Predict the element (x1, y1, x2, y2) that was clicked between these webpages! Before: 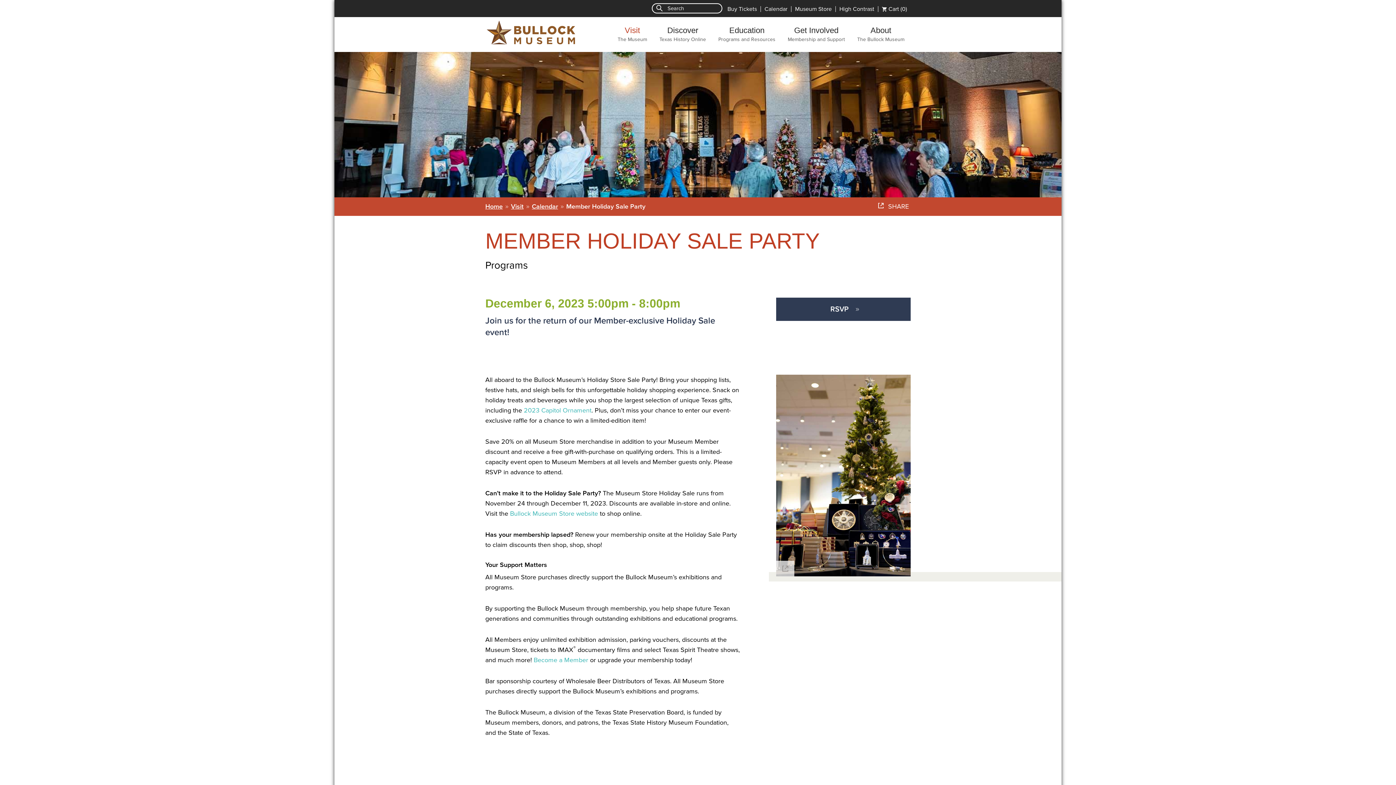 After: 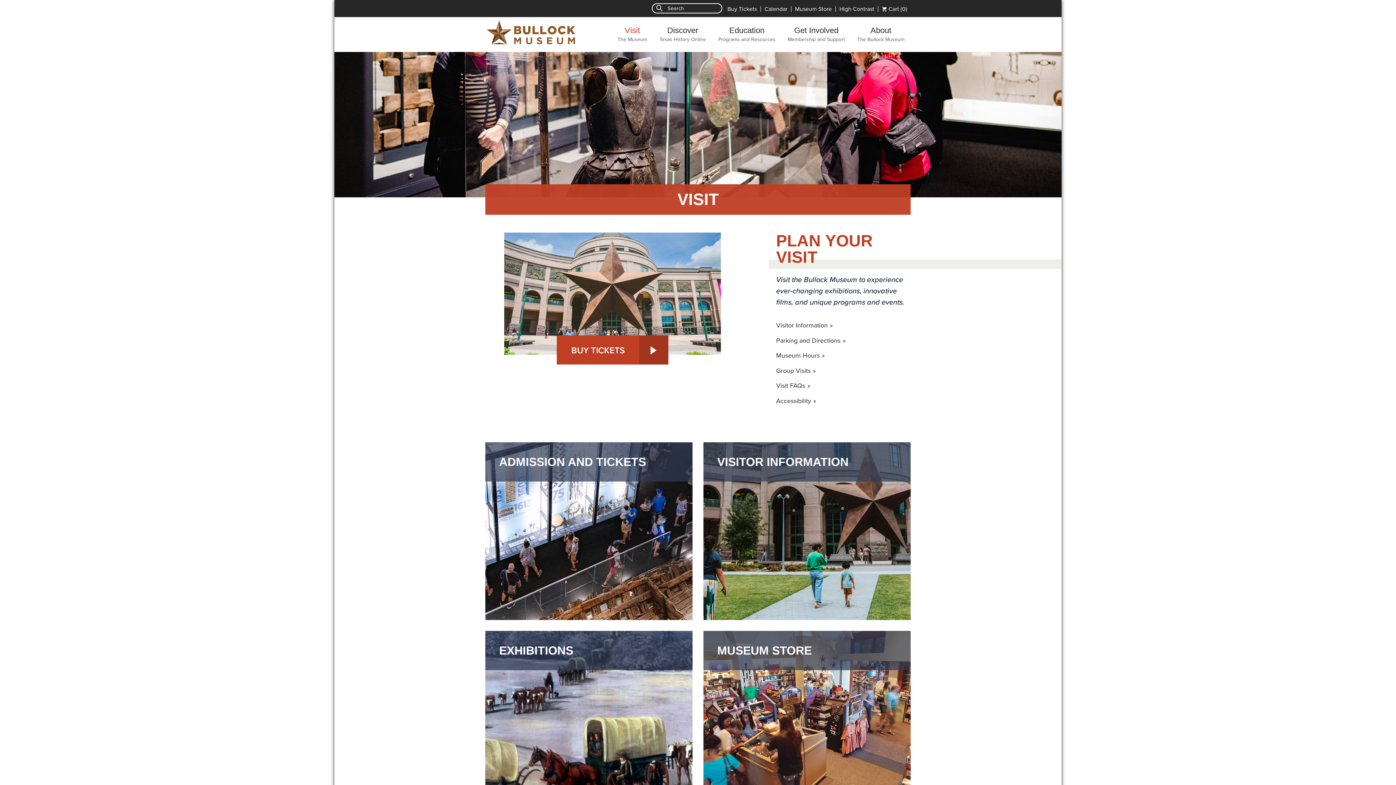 Action: bbox: (511, 202, 523, 210) label: Visit